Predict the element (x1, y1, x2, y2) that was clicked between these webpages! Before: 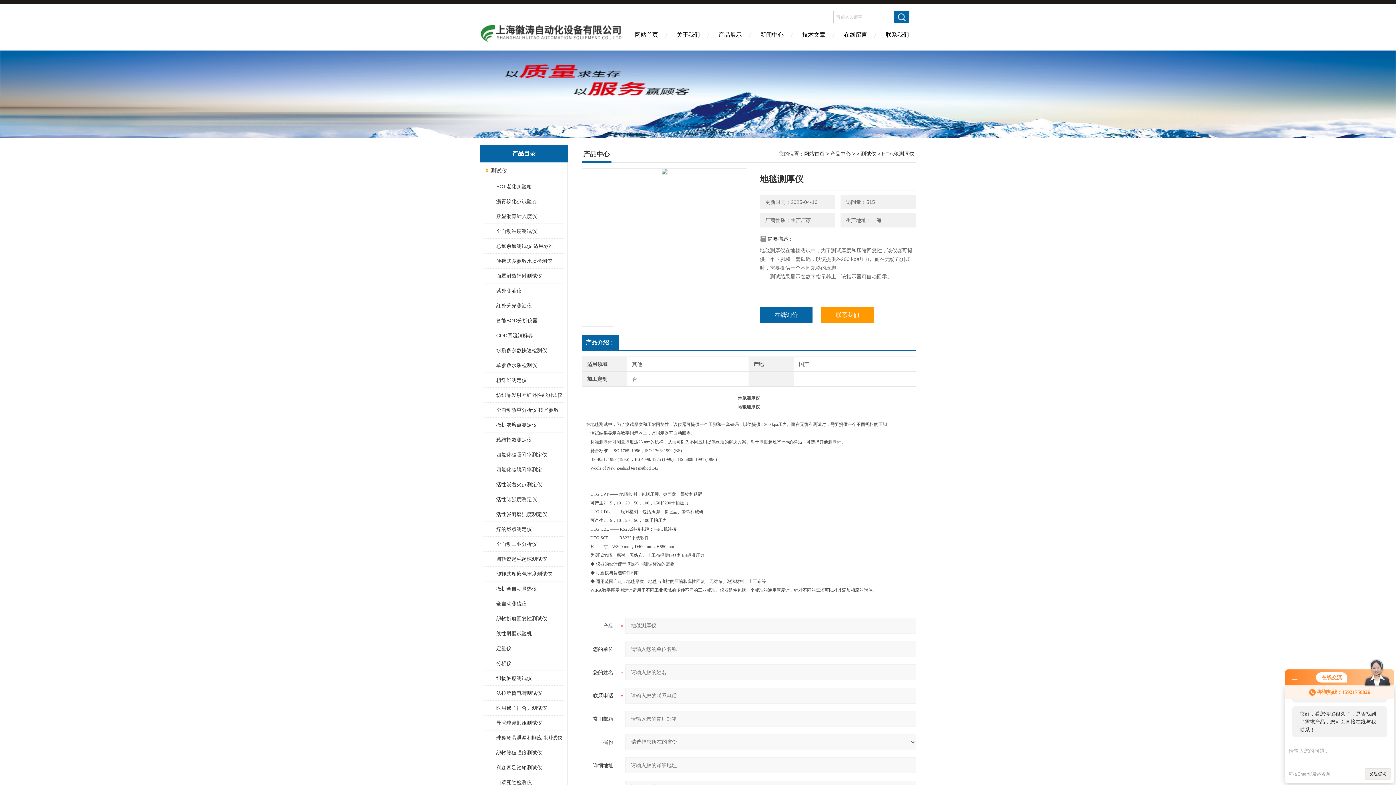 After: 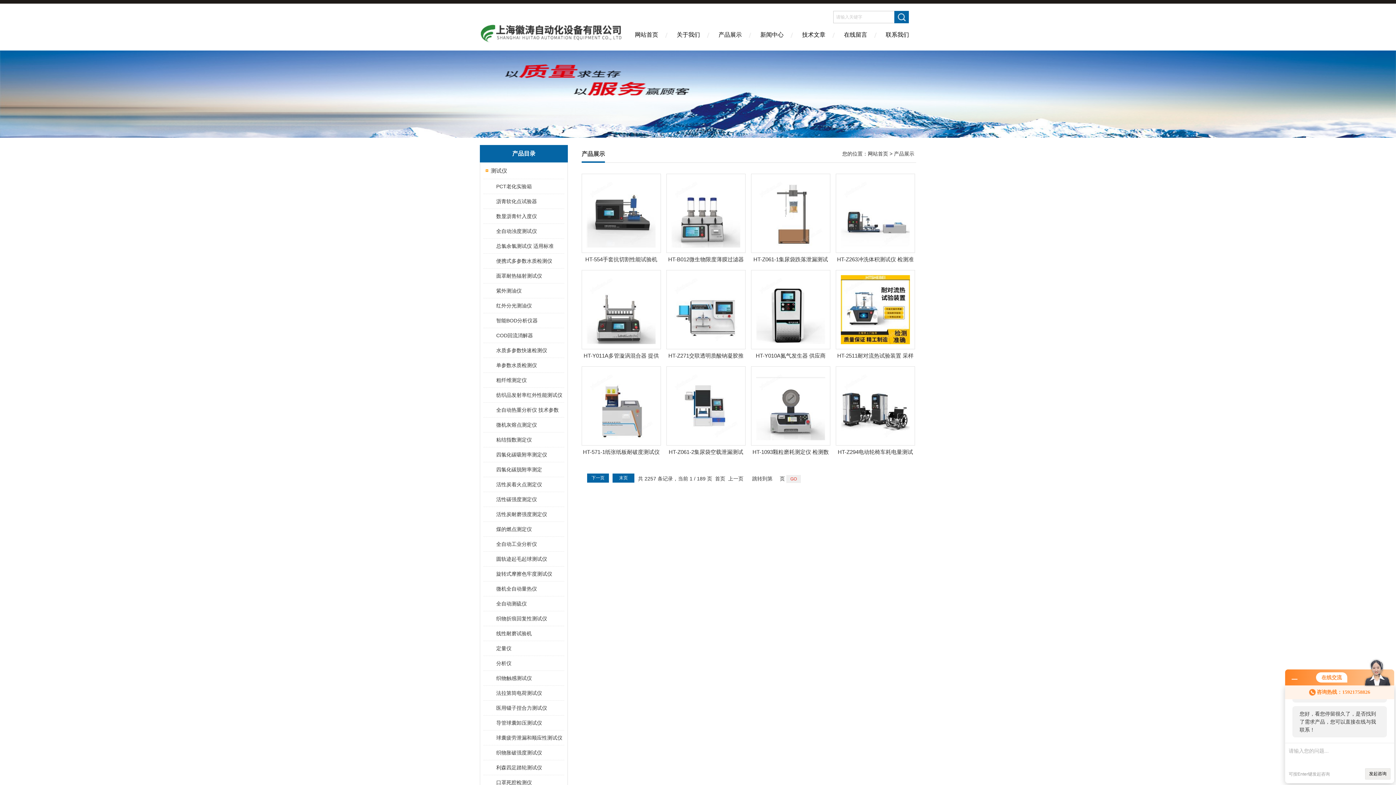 Action: bbox: (830, 150, 850, 156) label: 产品中心